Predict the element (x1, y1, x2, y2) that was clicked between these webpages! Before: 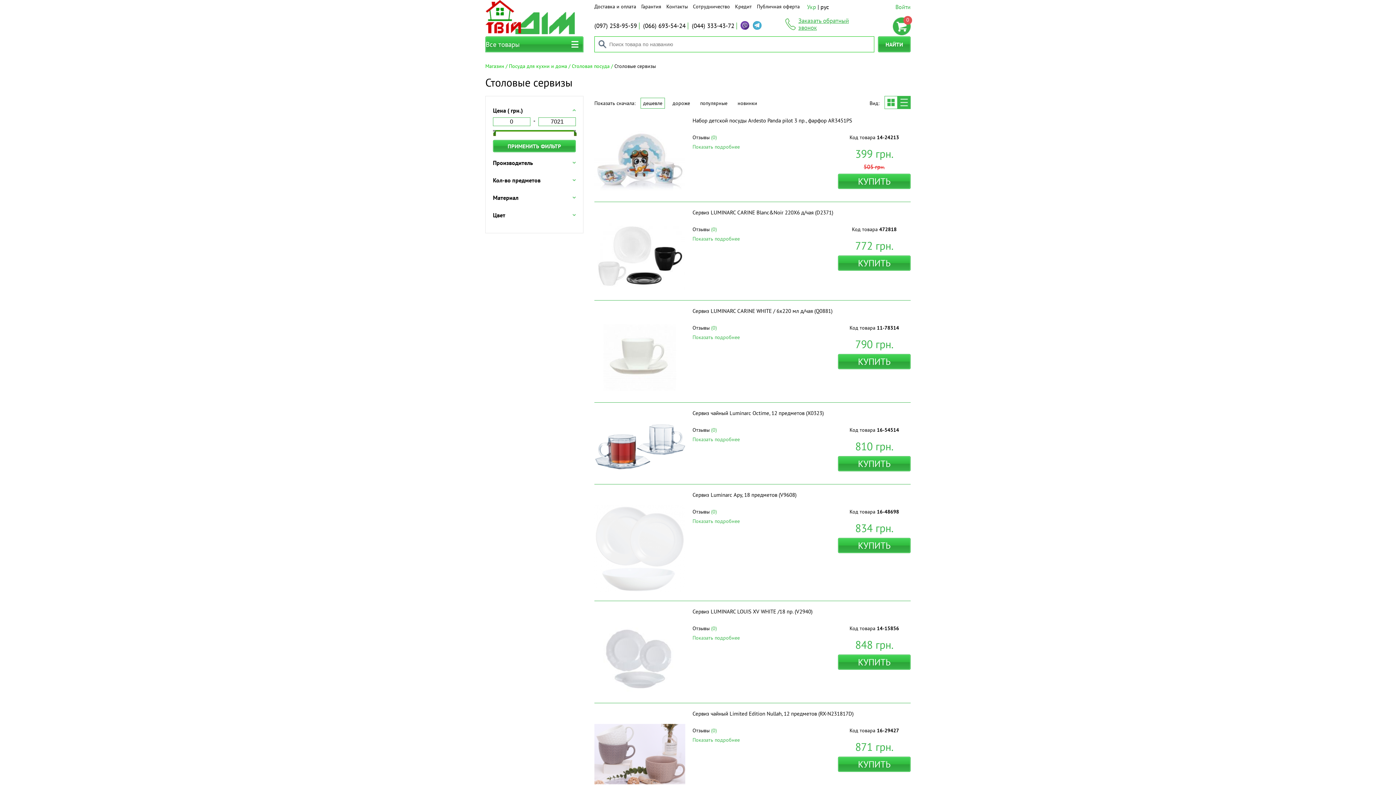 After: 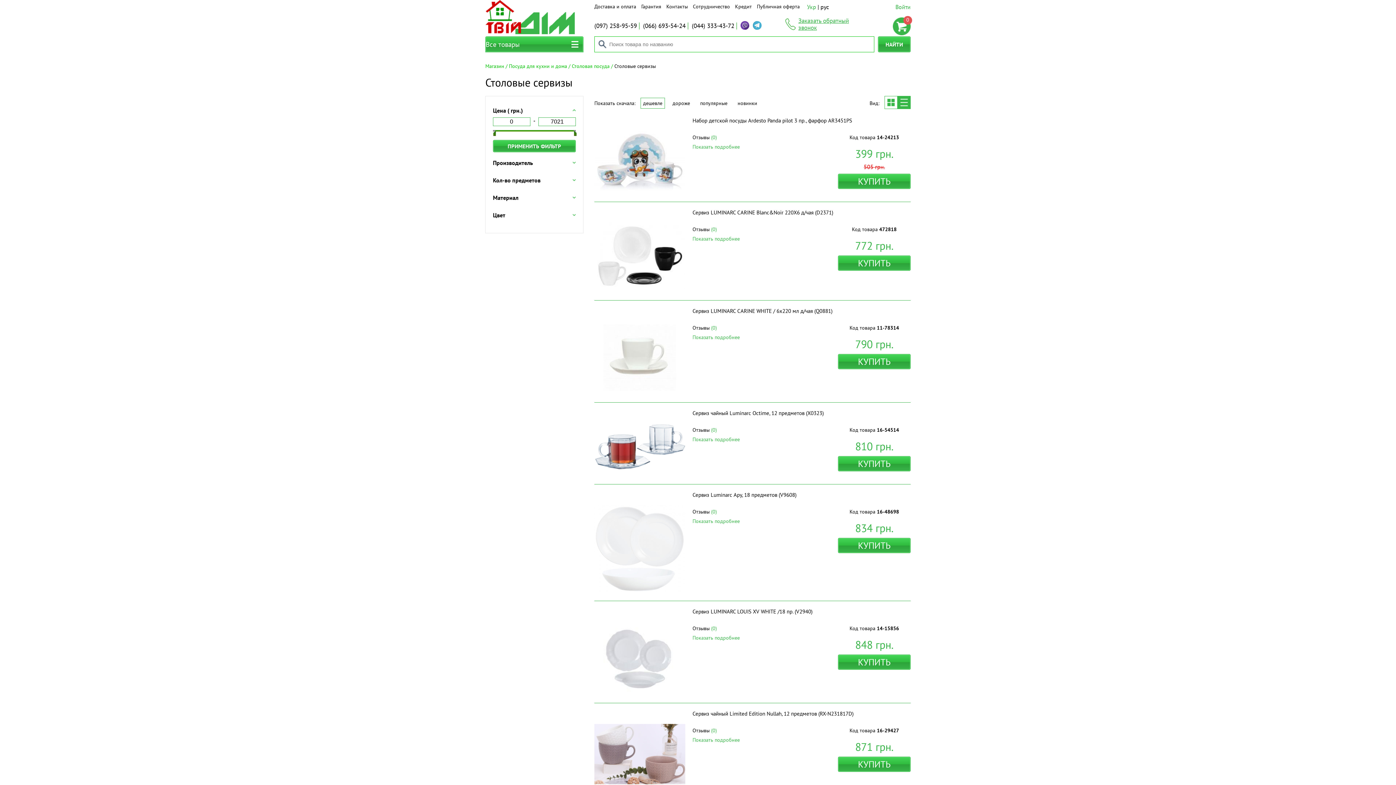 Action: bbox: (594, 622, 685, 696)